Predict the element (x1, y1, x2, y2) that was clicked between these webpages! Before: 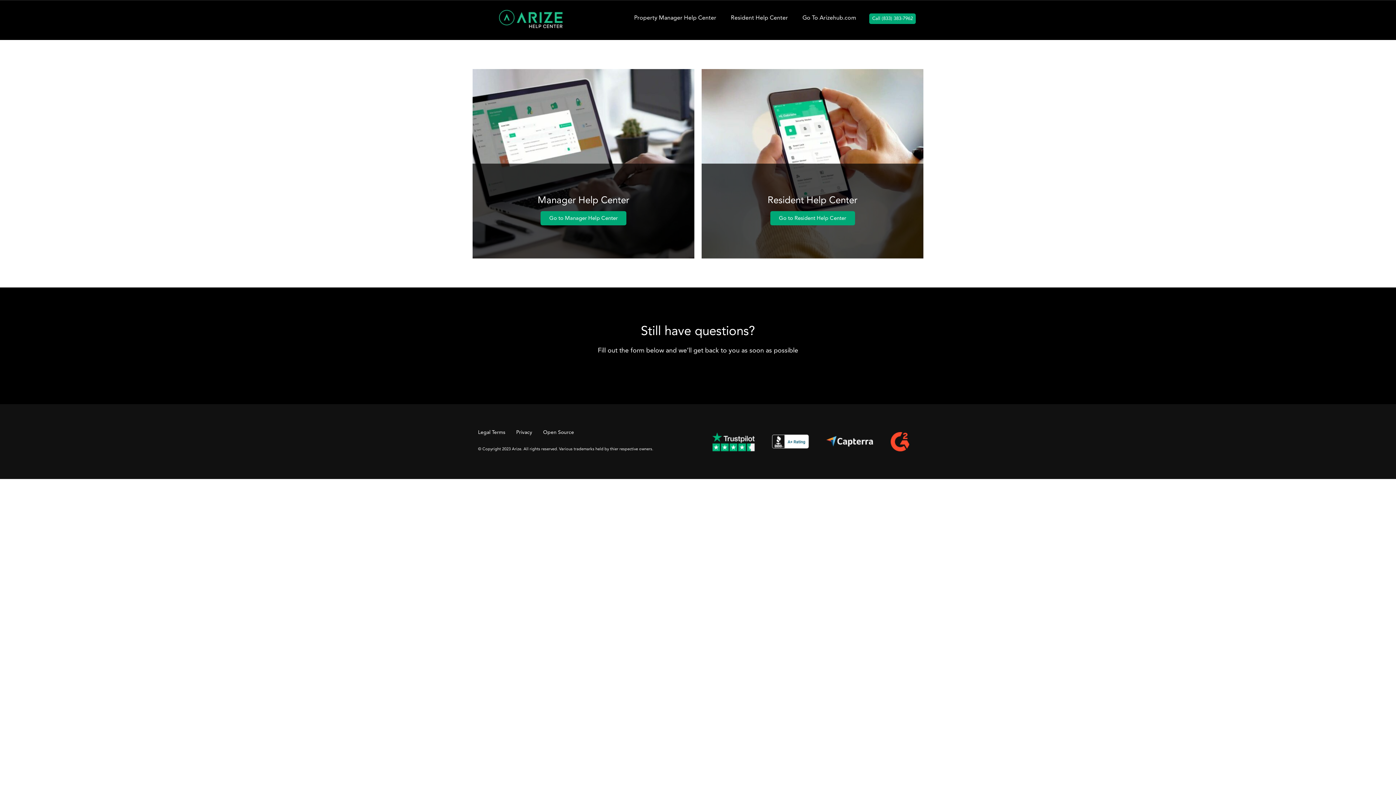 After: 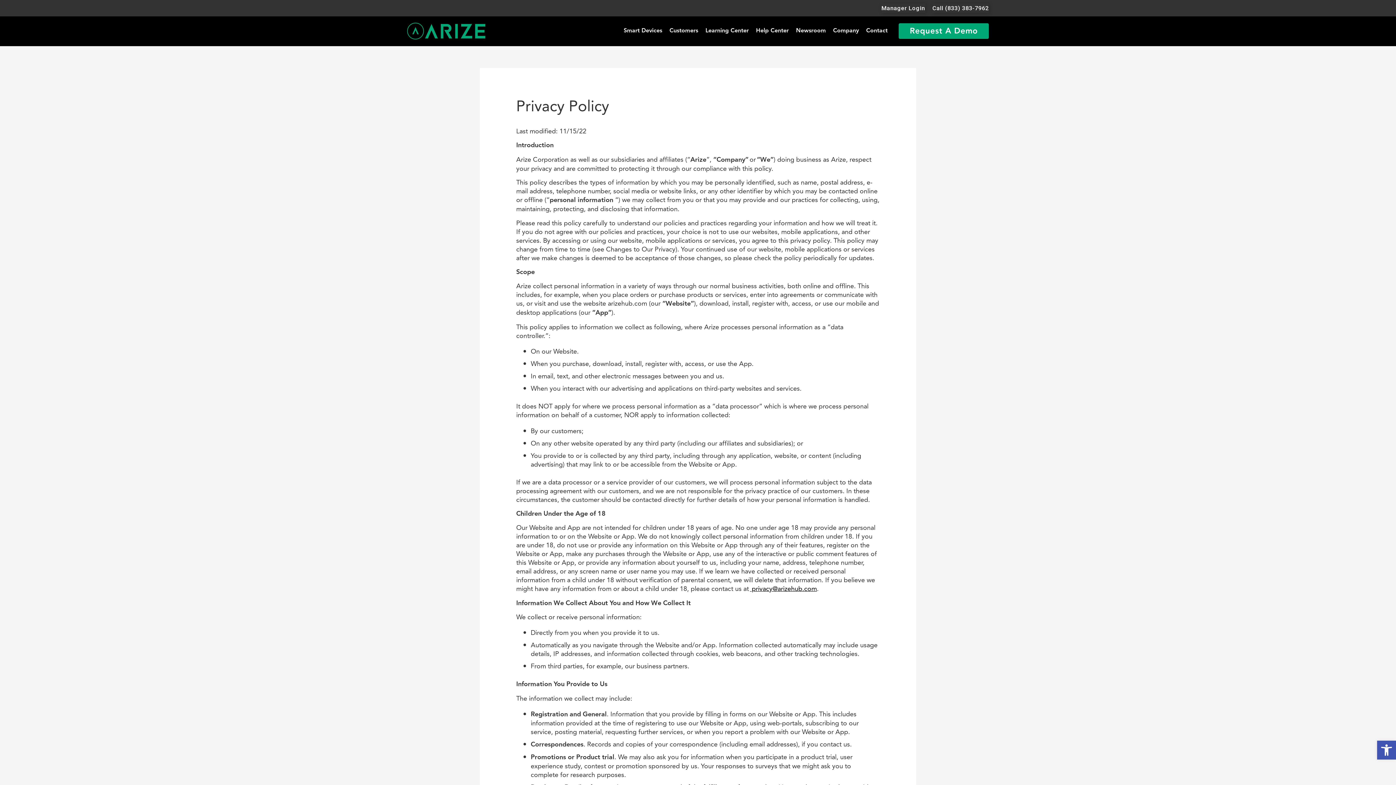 Action: label: Privacy bbox: (510, 422, 537, 443)